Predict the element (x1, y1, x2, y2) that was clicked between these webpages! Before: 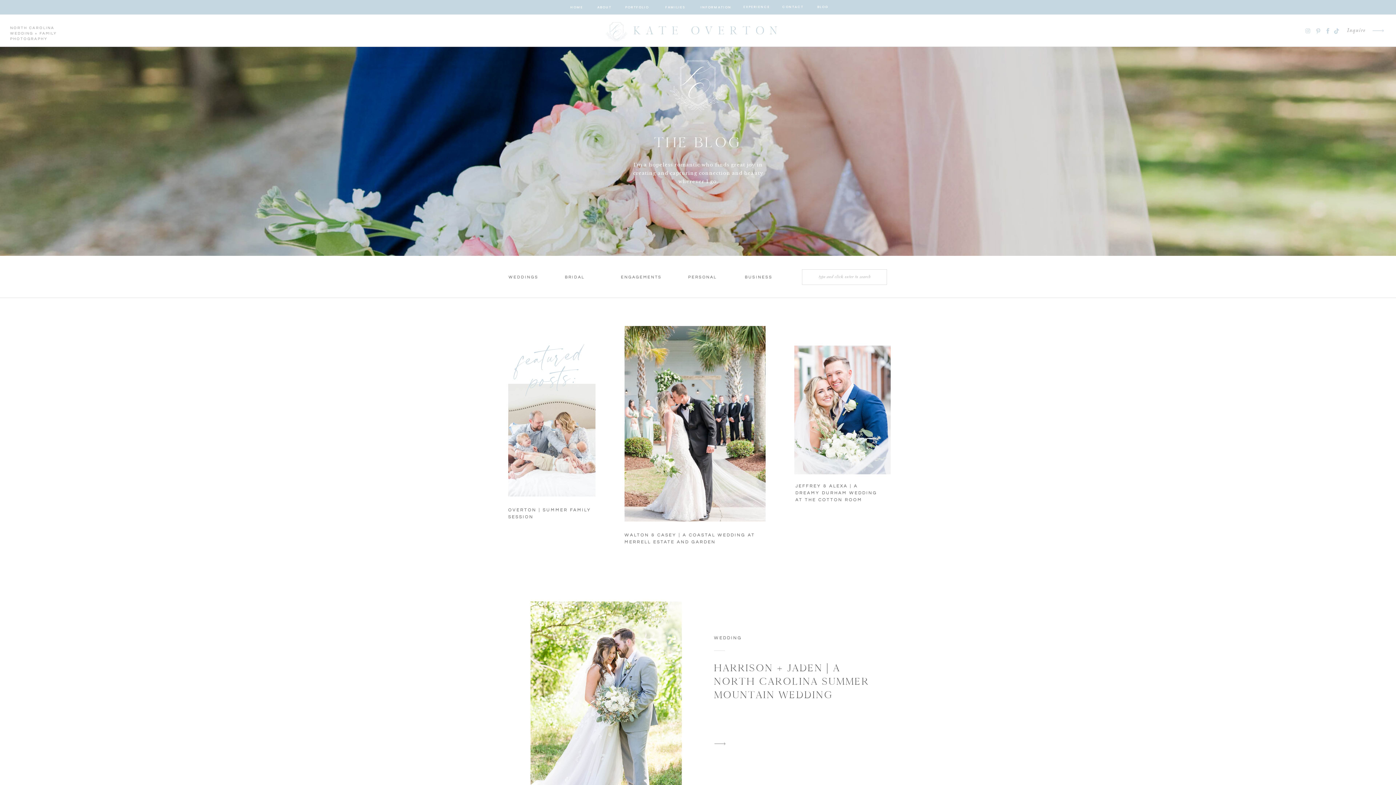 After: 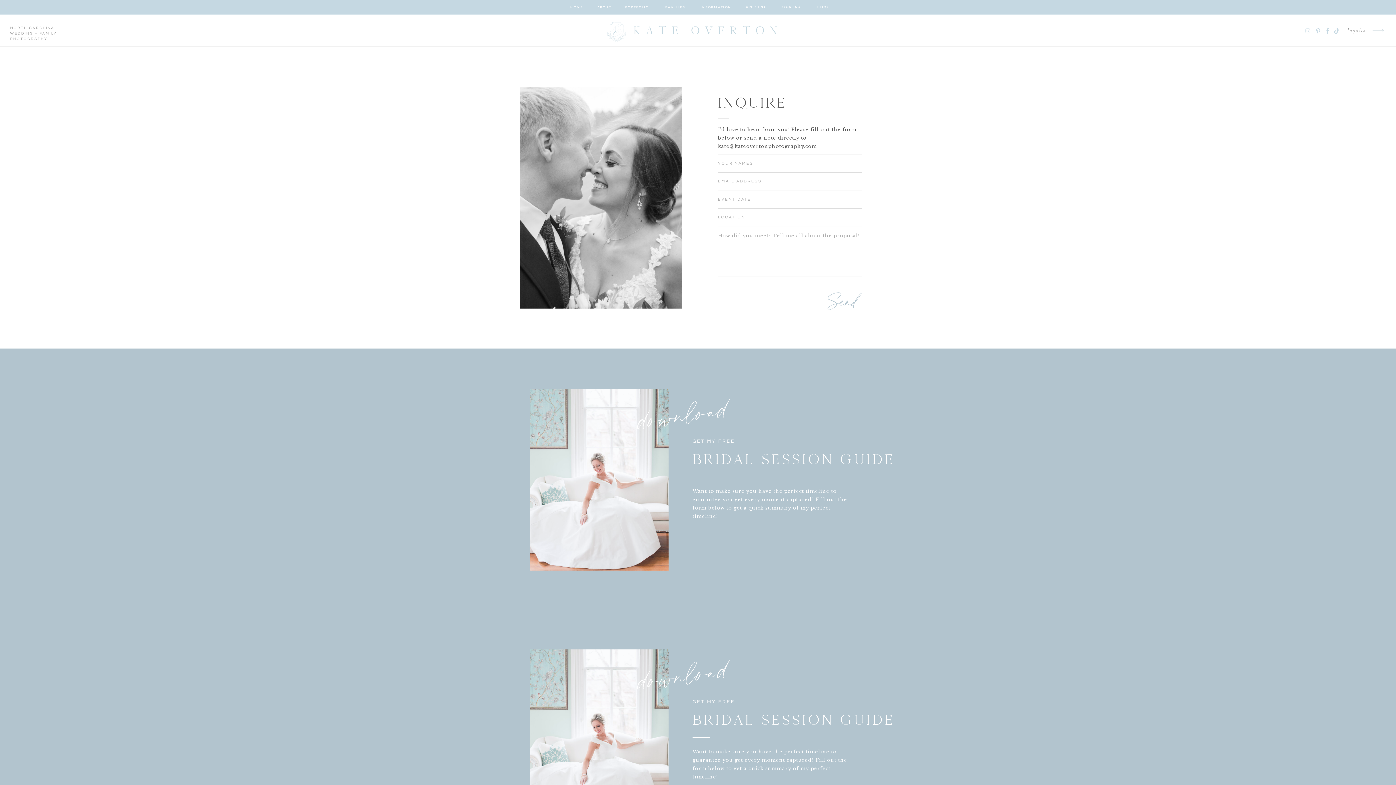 Action: bbox: (1343, 25, 1368, 35) label: Inquire 